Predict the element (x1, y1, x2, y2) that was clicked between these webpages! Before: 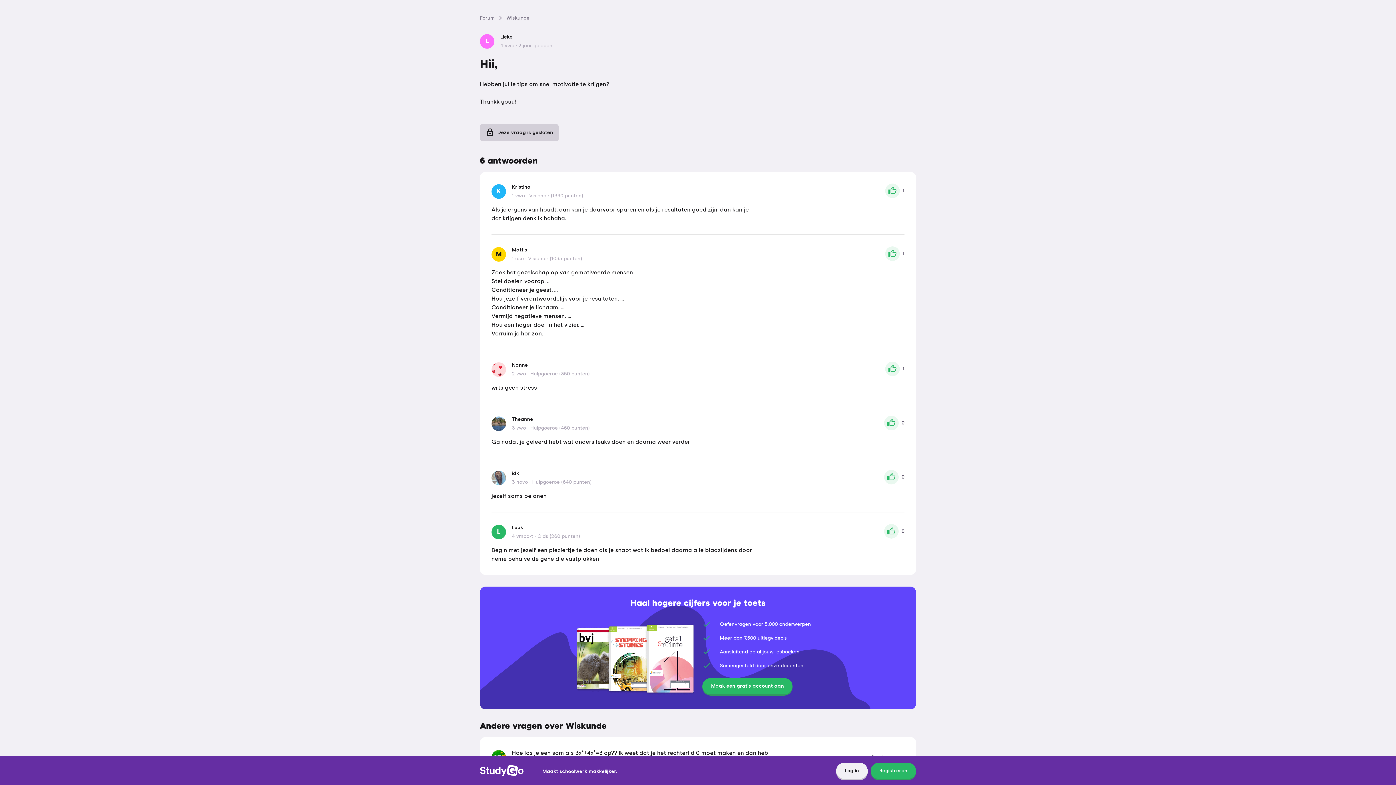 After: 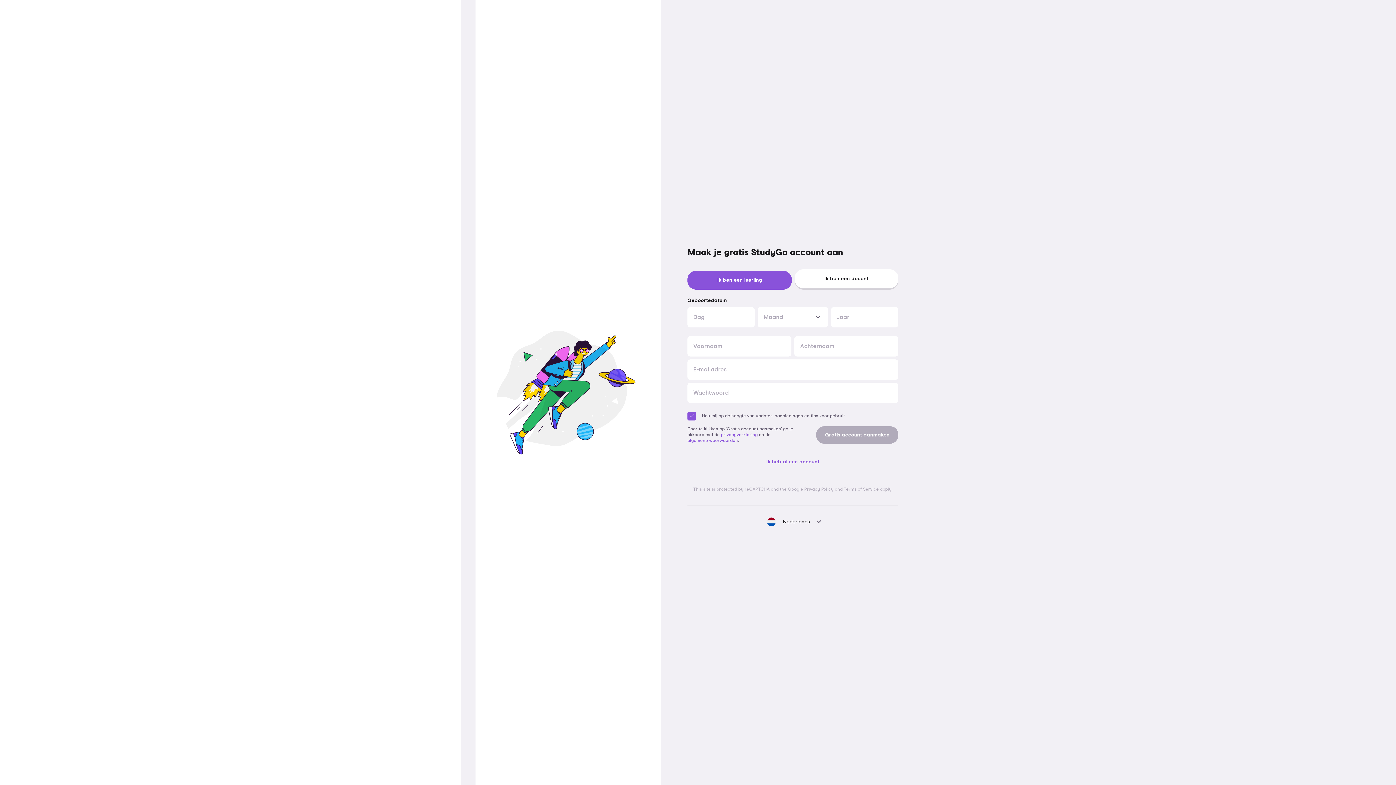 Action: label: Registreren bbox: (869, 763, 916, 780)